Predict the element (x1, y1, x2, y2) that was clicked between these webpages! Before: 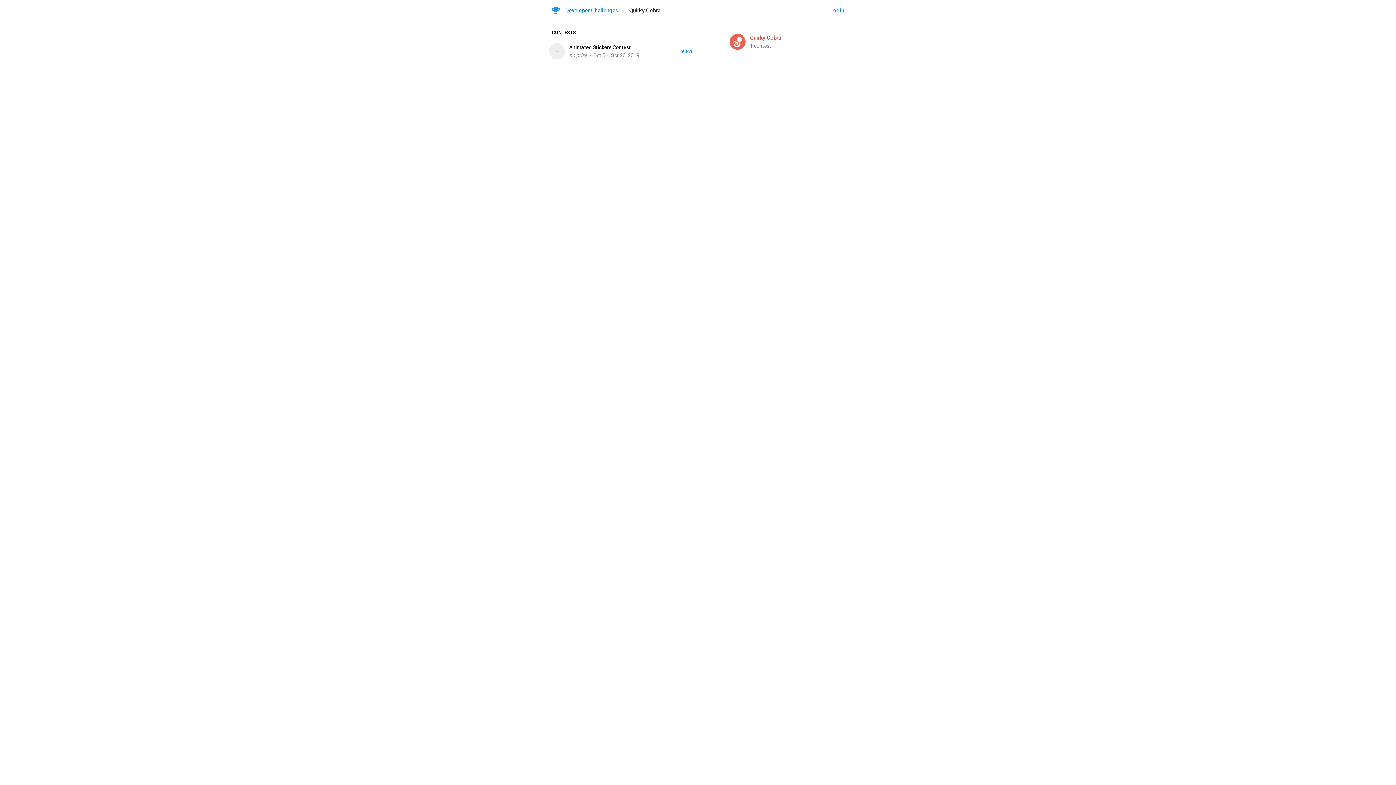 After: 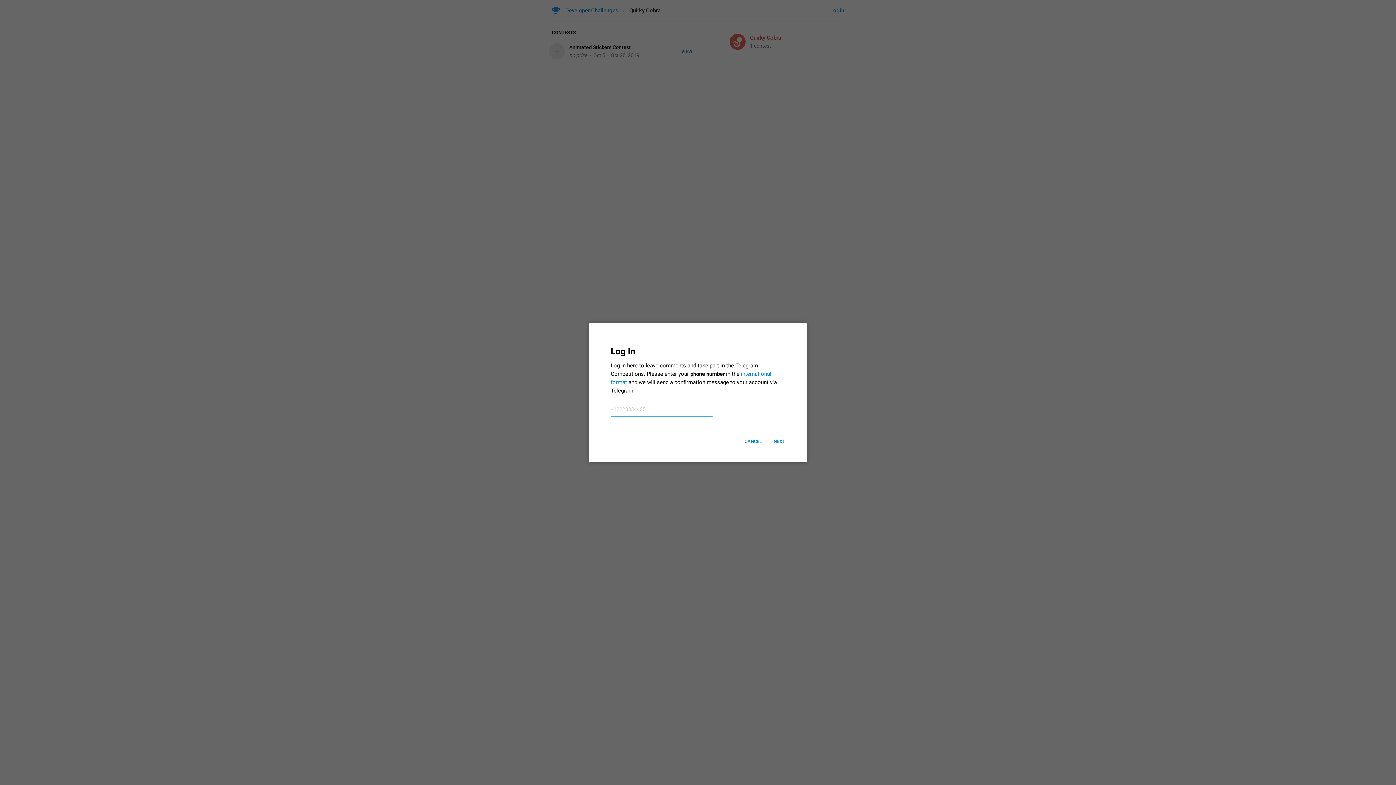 Action: bbox: (830, 7, 844, 13) label: Login